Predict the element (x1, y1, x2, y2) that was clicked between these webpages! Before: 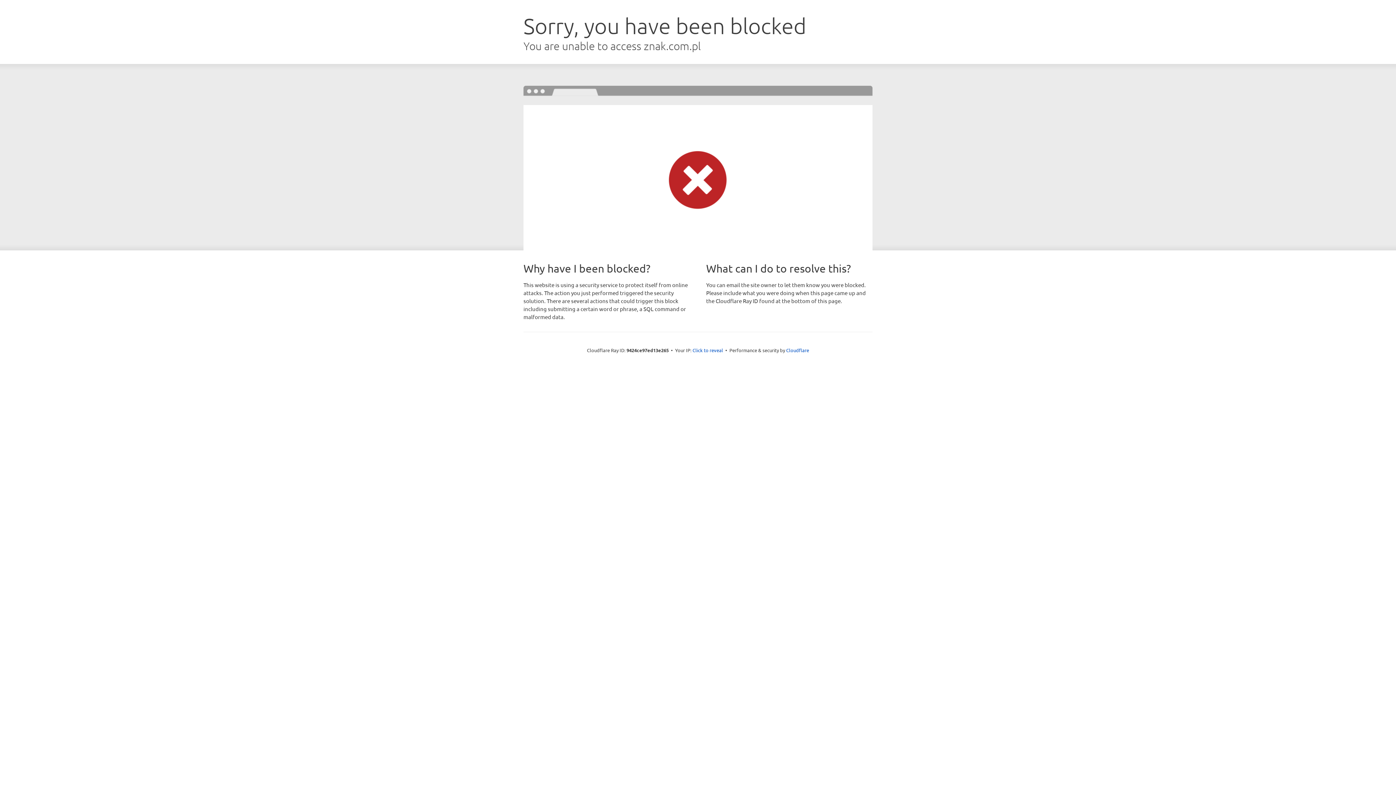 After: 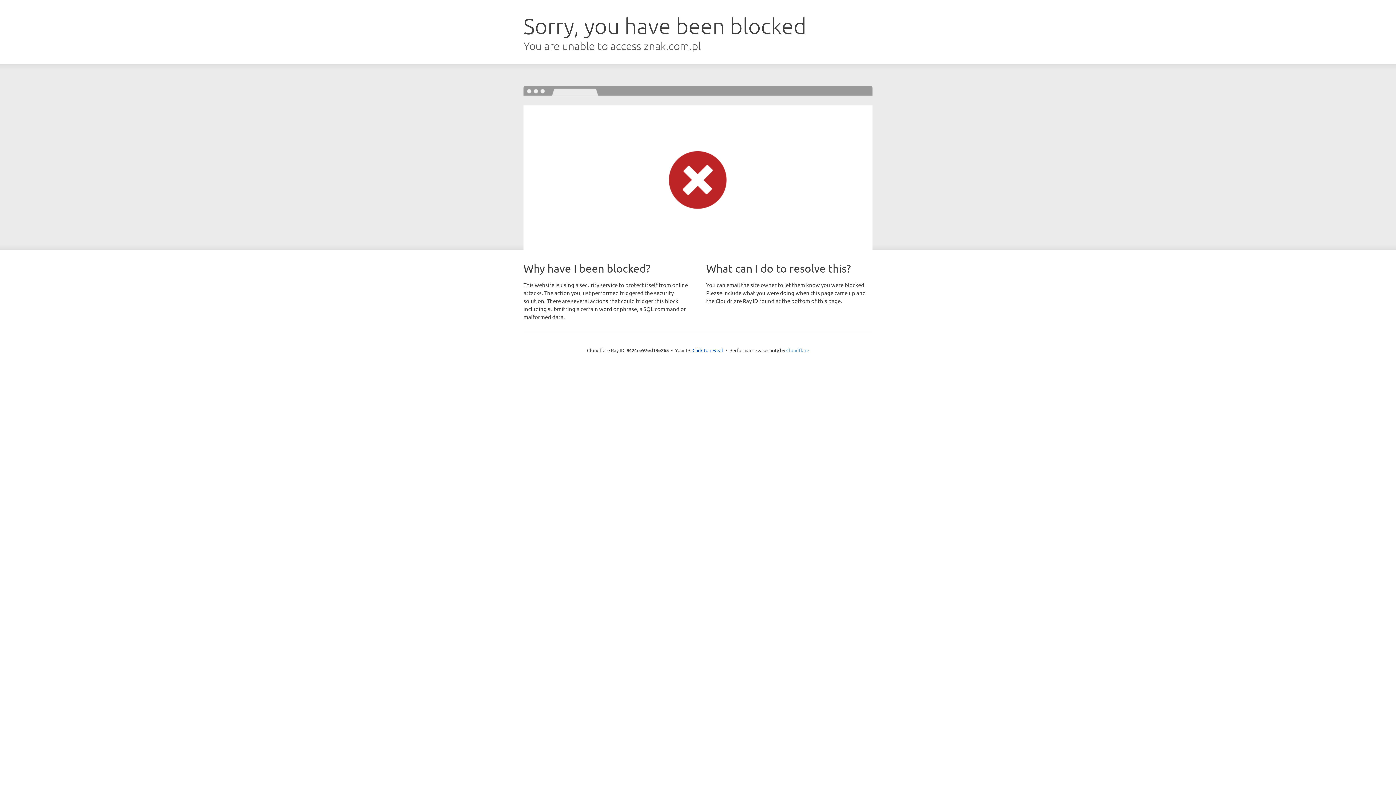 Action: bbox: (786, 347, 809, 353) label: Cloudflare